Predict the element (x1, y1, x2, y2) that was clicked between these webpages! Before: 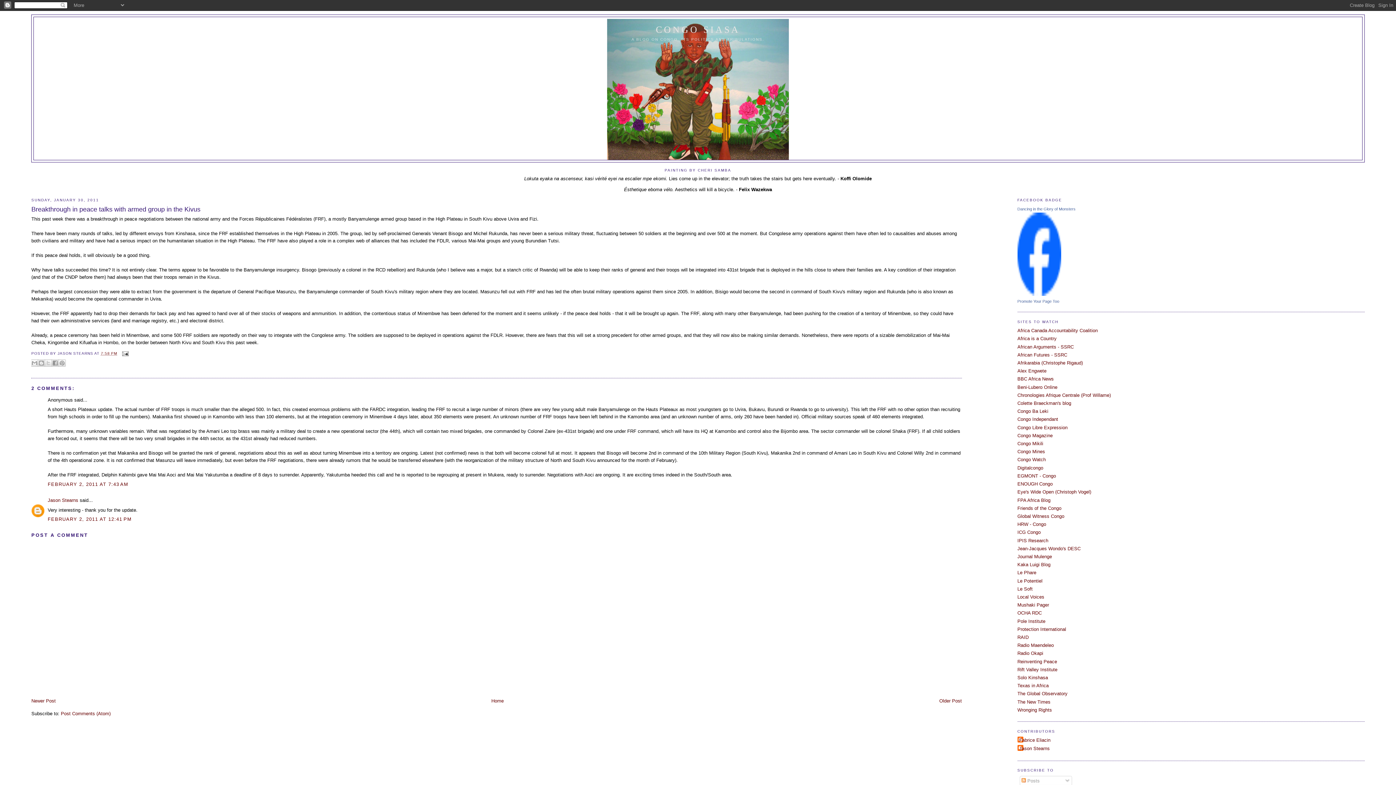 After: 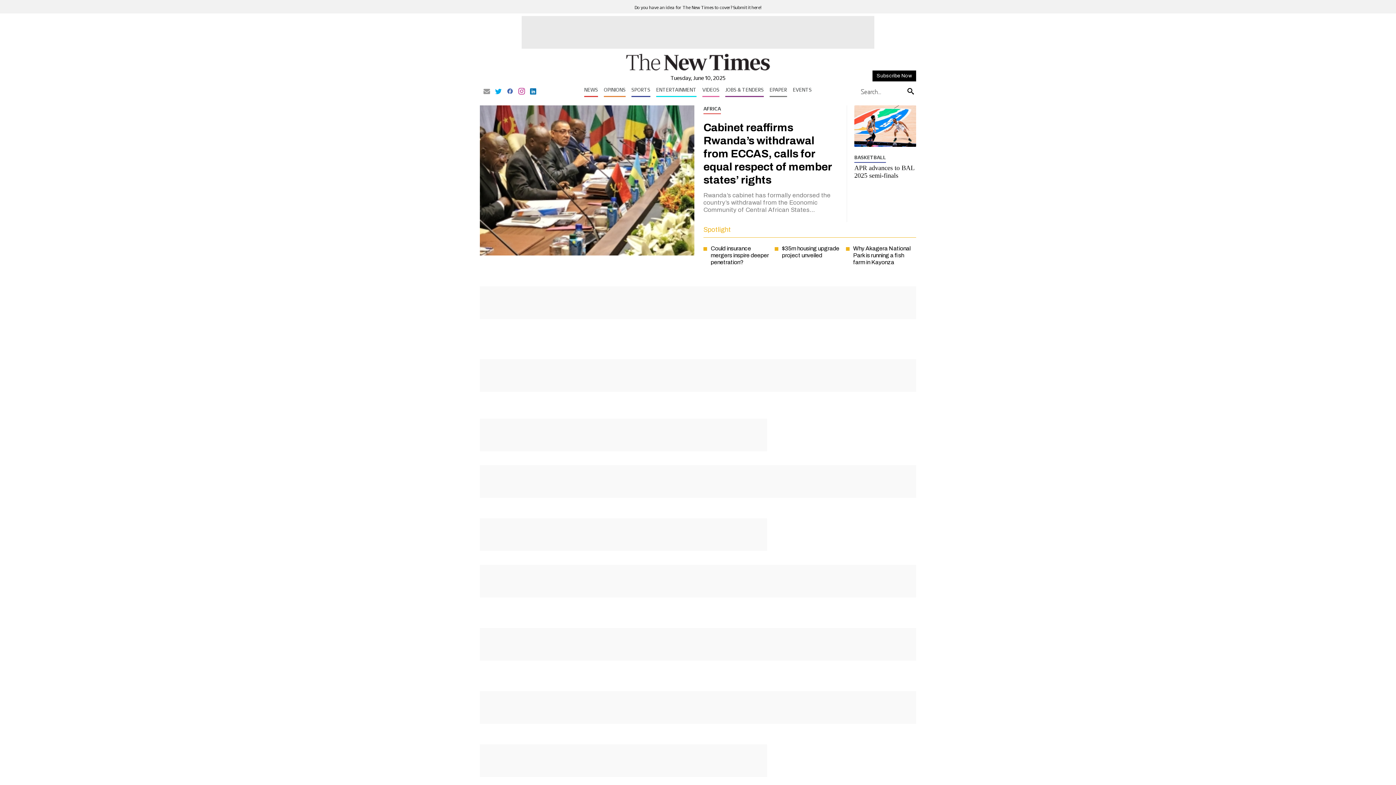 Action: bbox: (1017, 699, 1050, 704) label: The New Times